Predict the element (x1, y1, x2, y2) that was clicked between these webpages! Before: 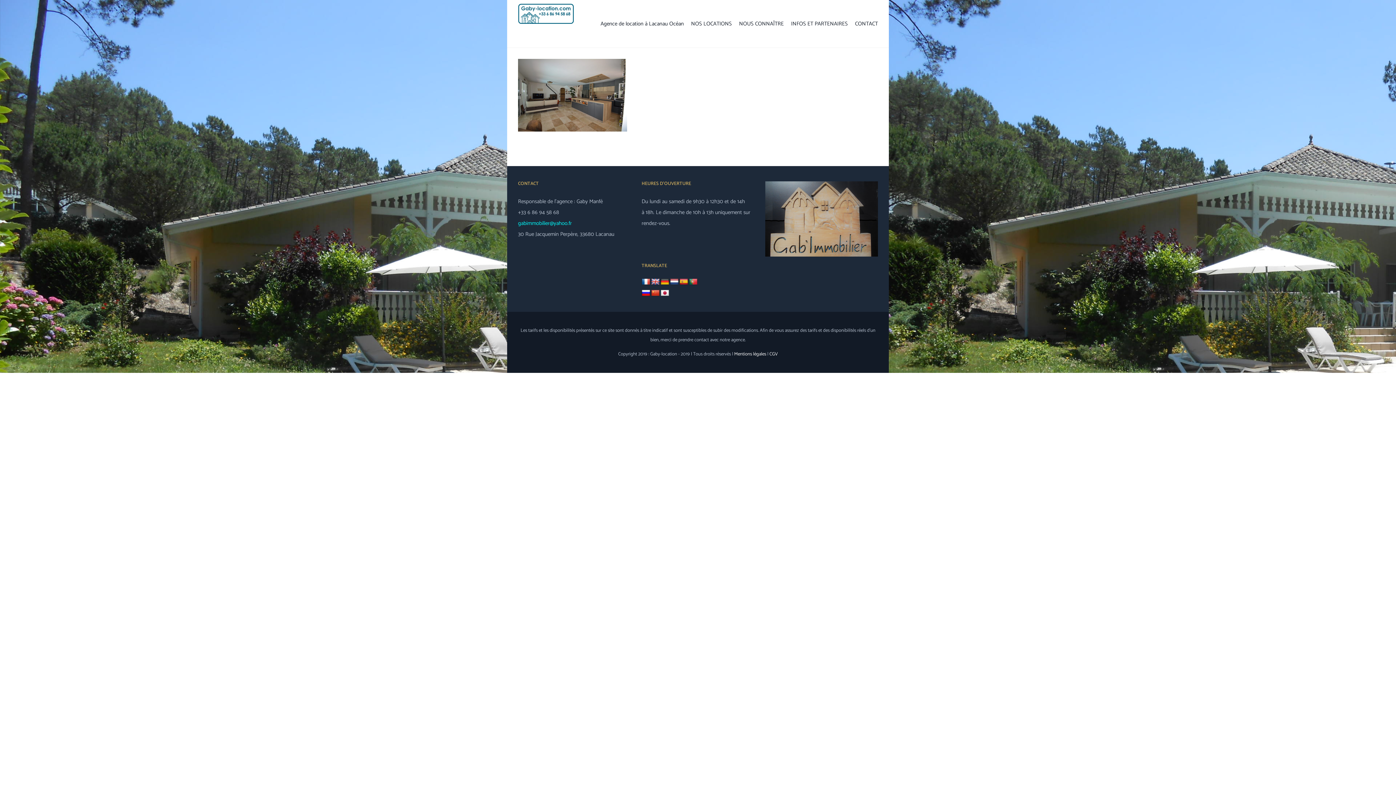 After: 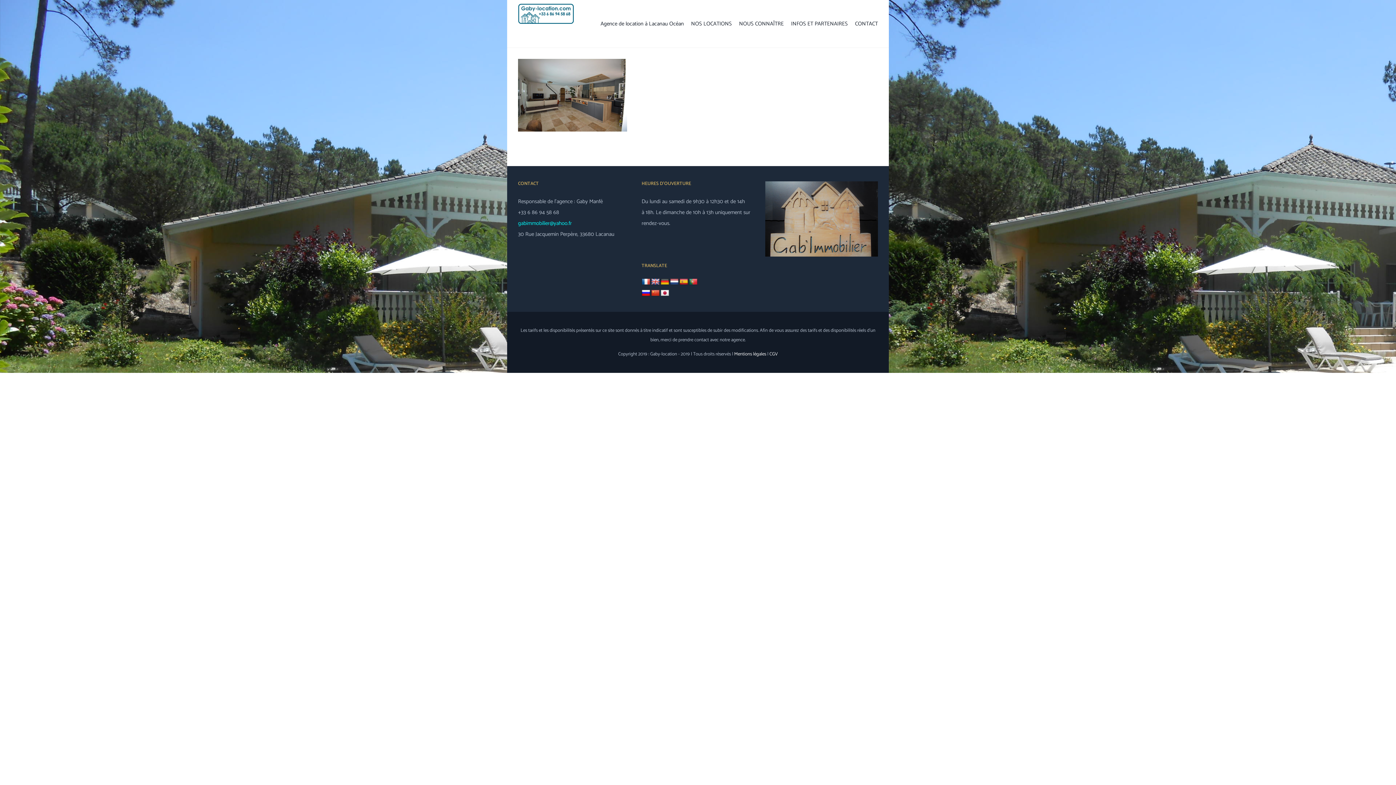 Action: bbox: (660, 278, 669, 285)